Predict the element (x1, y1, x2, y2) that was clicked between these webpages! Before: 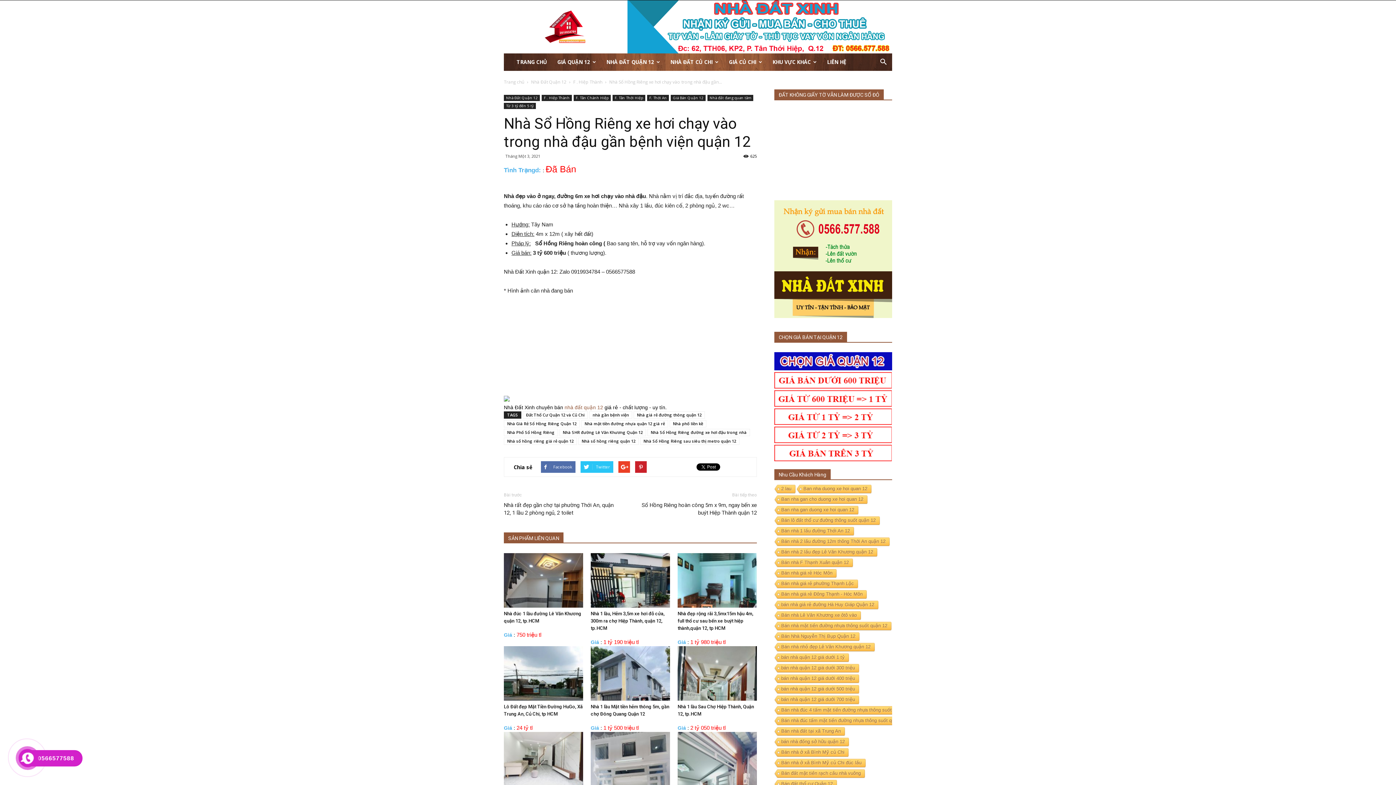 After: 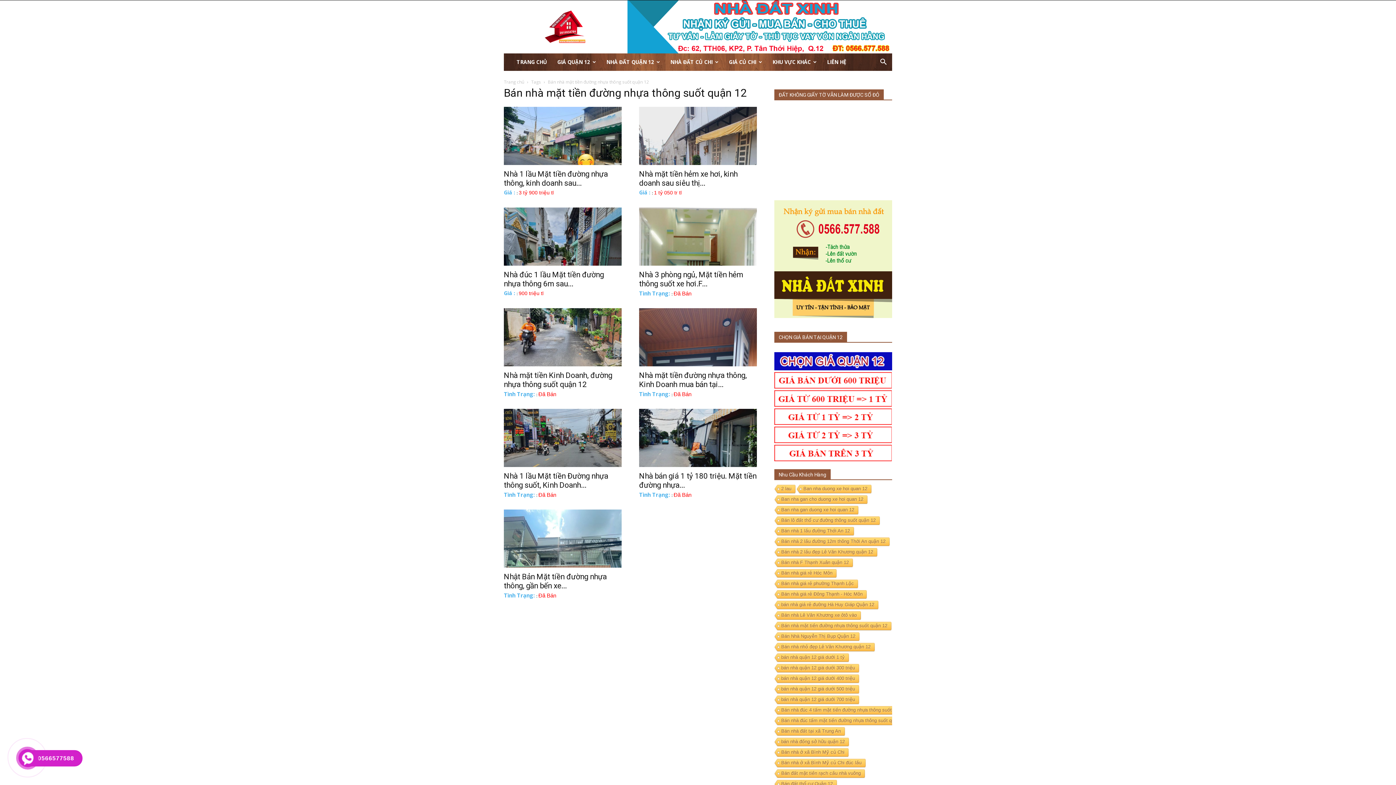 Action: label: Bán nhà mặt tiền đường nhựa thông suốt quận 12 bbox: (773, 622, 891, 631)